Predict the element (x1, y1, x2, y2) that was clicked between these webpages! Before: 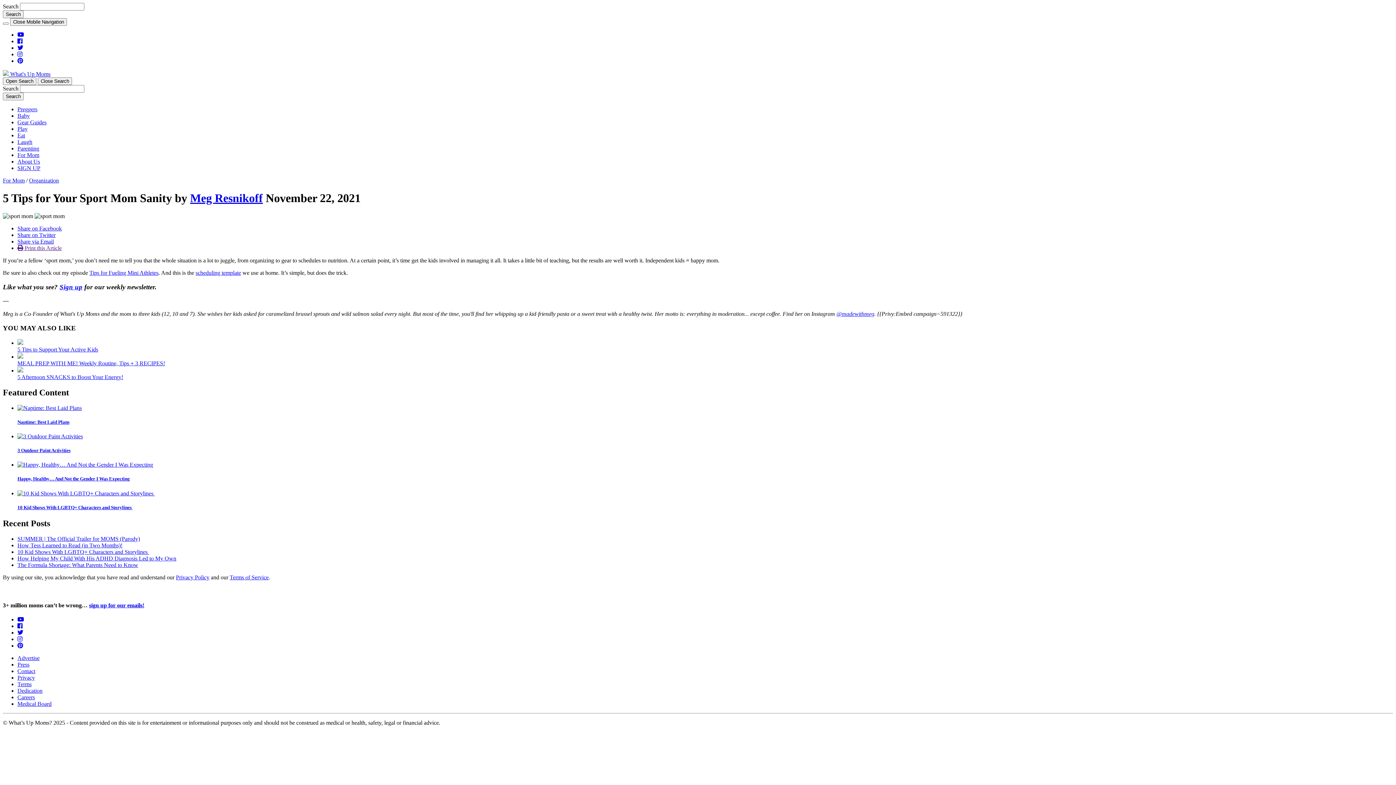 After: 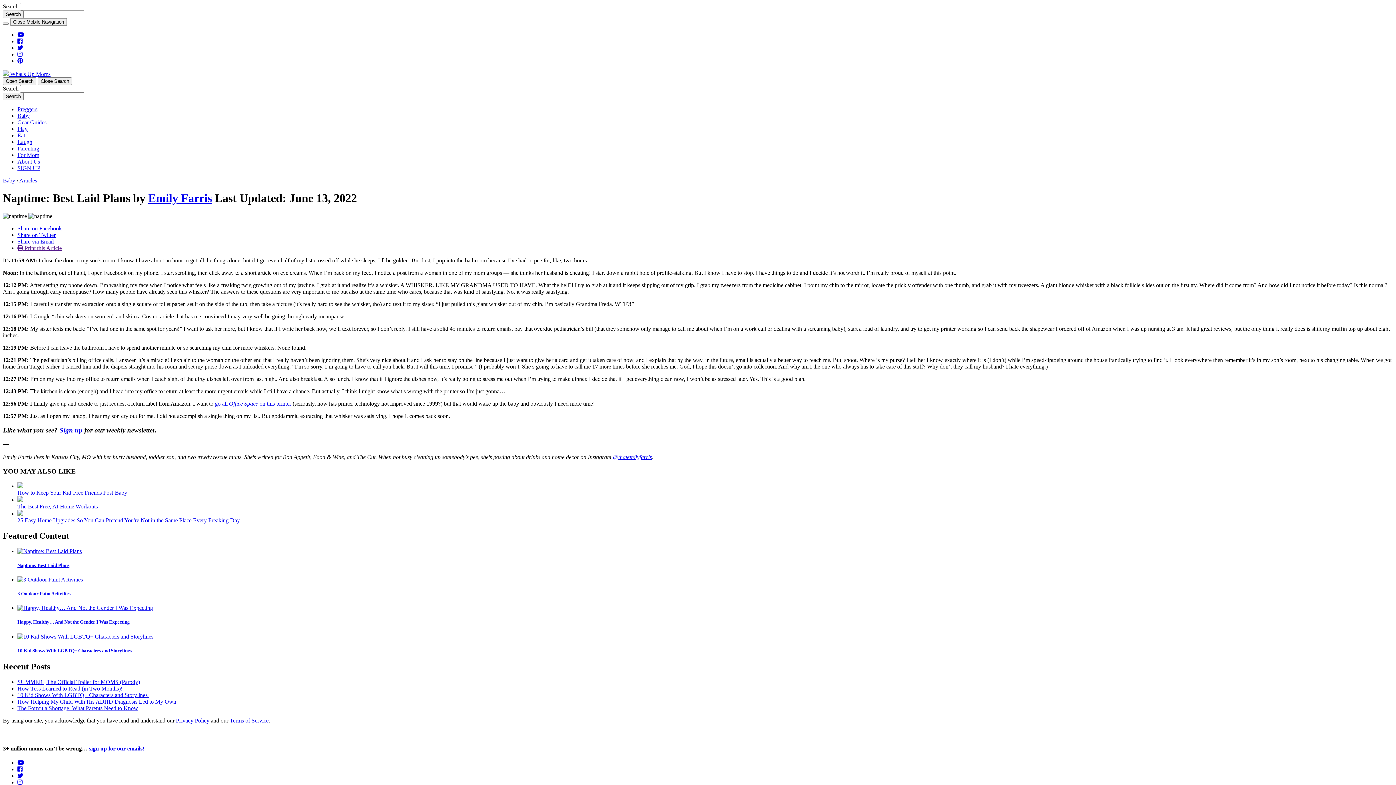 Action: label: Naptime: Best Laid Plans bbox: (17, 404, 1393, 425)